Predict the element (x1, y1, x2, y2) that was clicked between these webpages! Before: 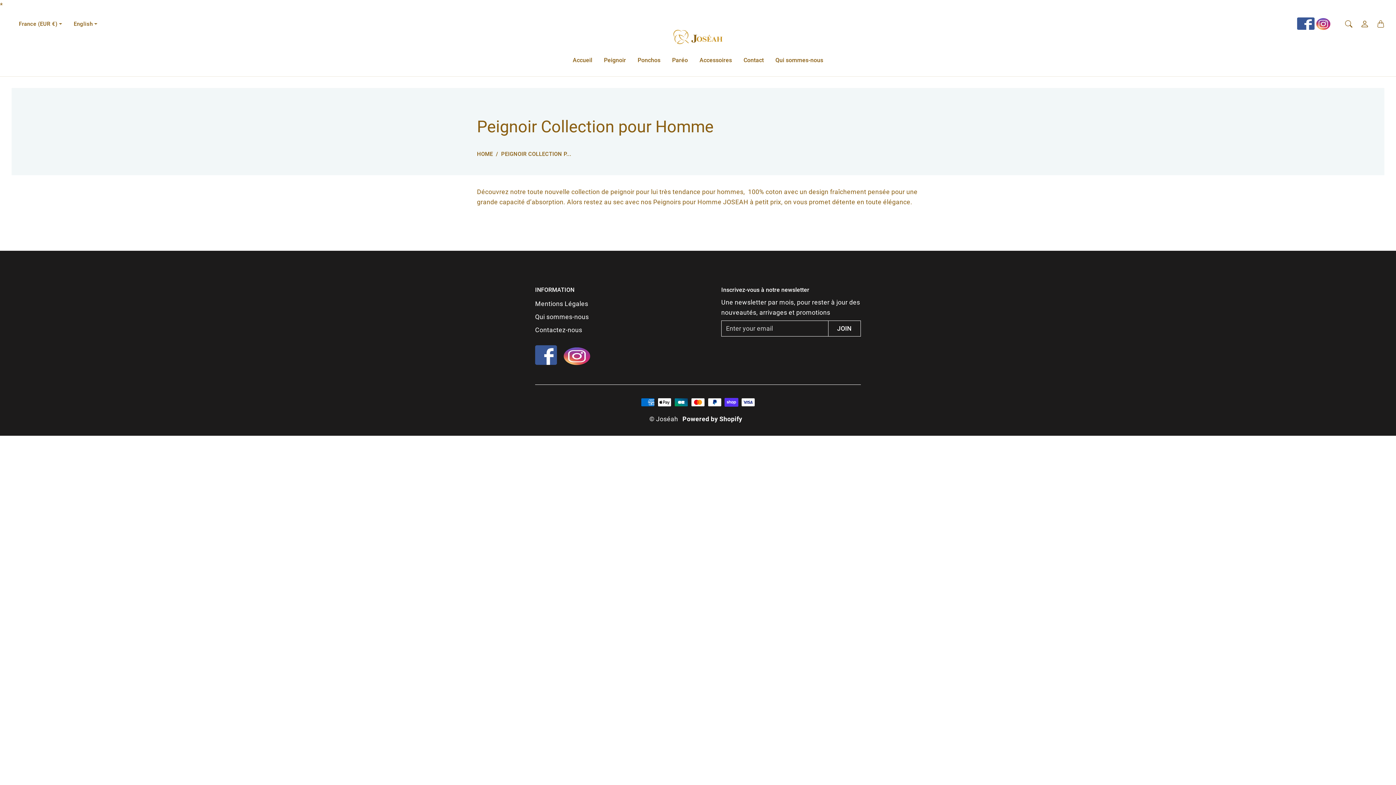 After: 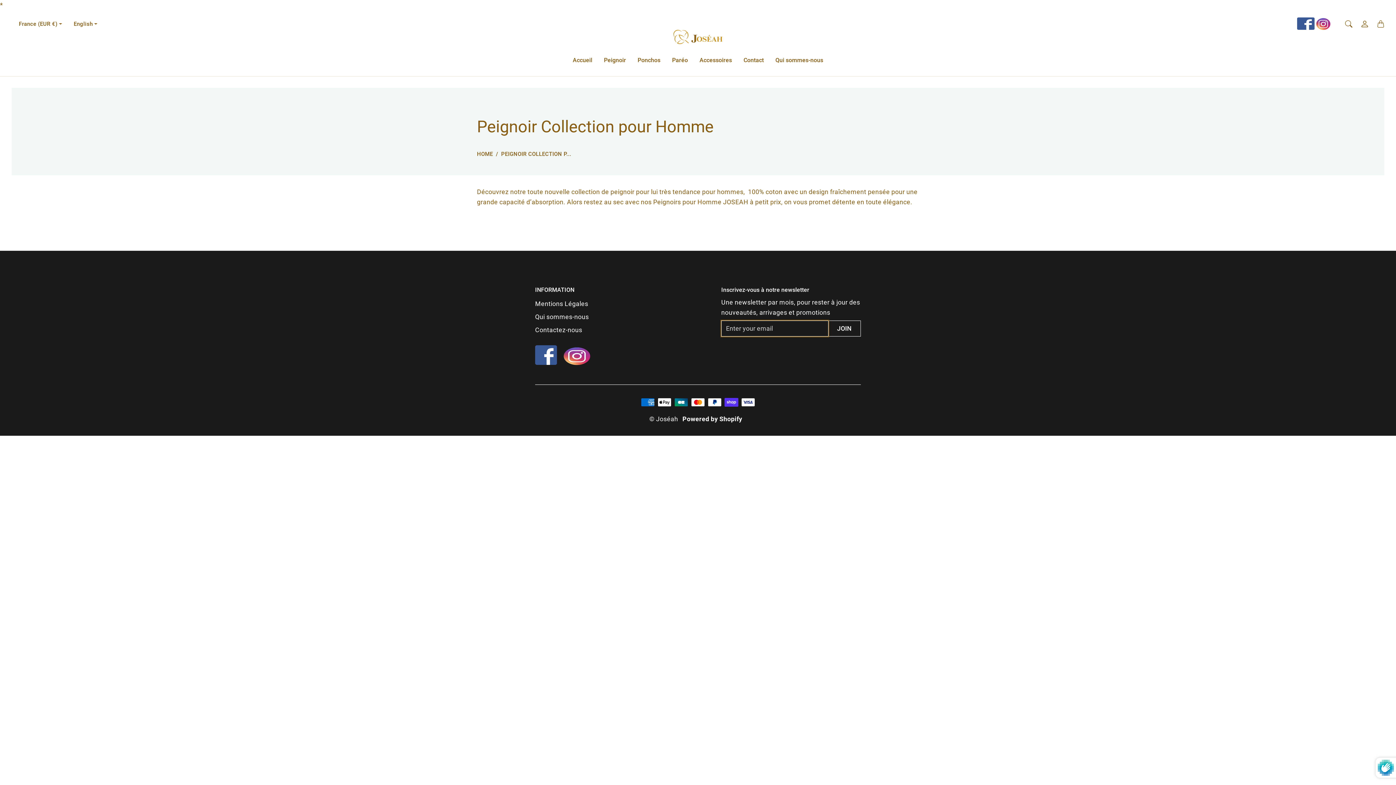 Action: bbox: (828, 320, 861, 336) label: JOIN